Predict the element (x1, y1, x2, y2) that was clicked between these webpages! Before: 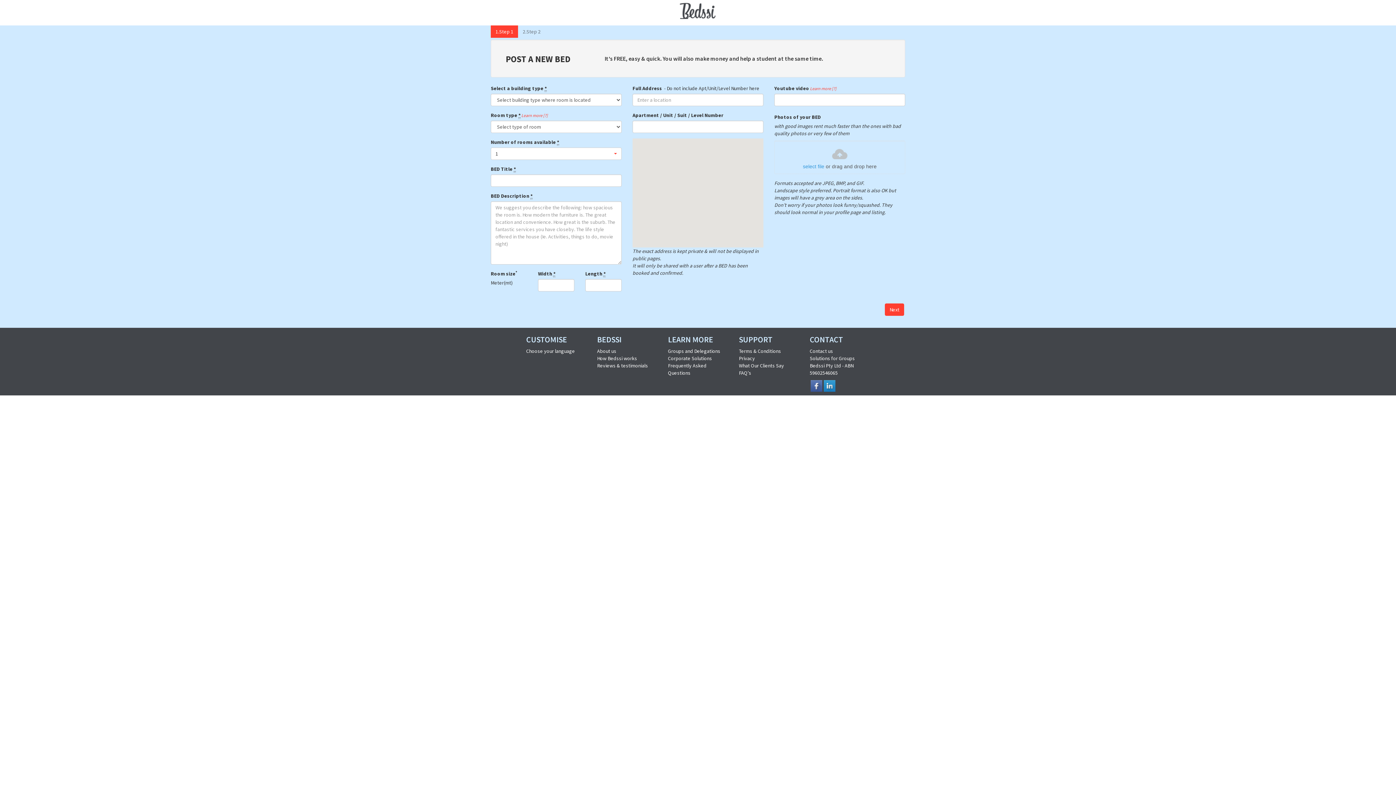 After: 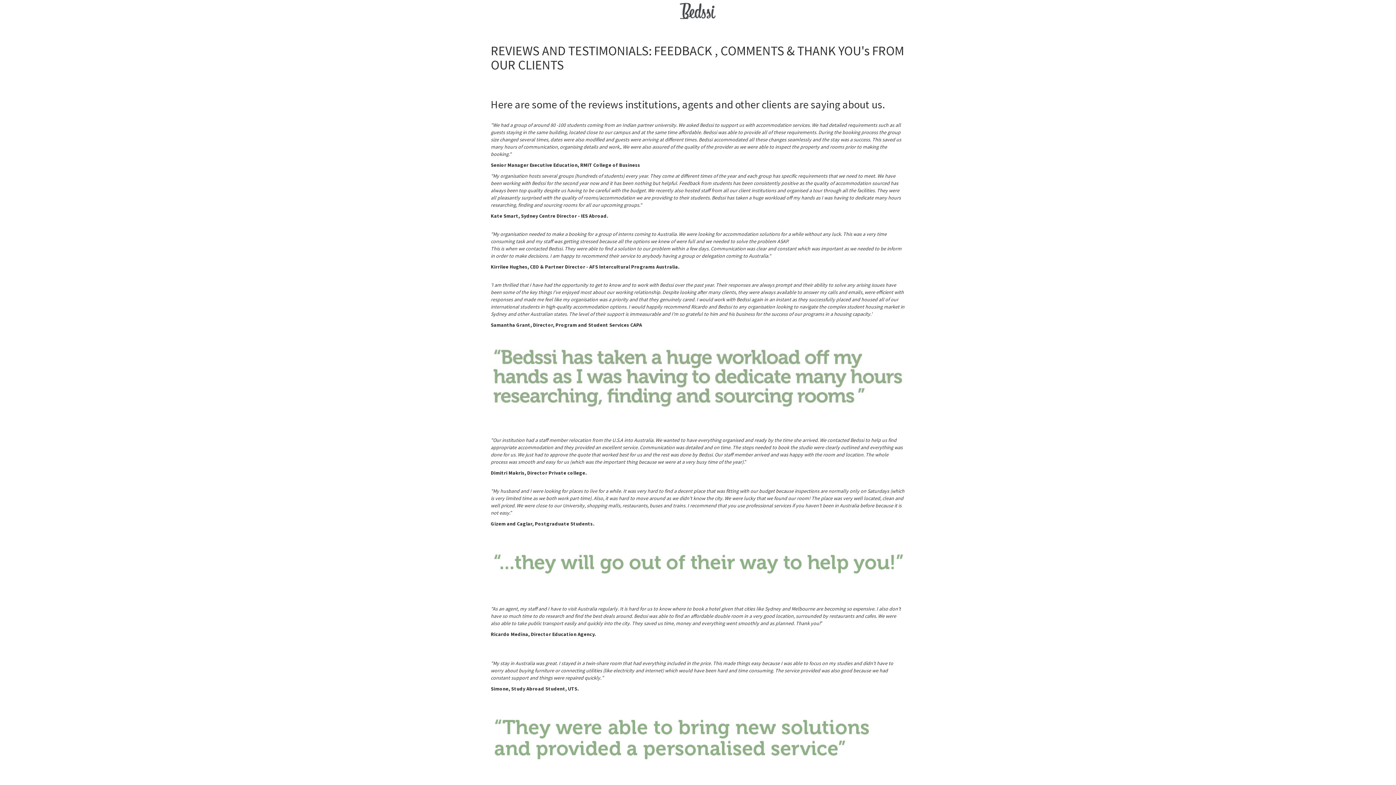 Action: bbox: (739, 362, 784, 369) label: What Our Clients Say